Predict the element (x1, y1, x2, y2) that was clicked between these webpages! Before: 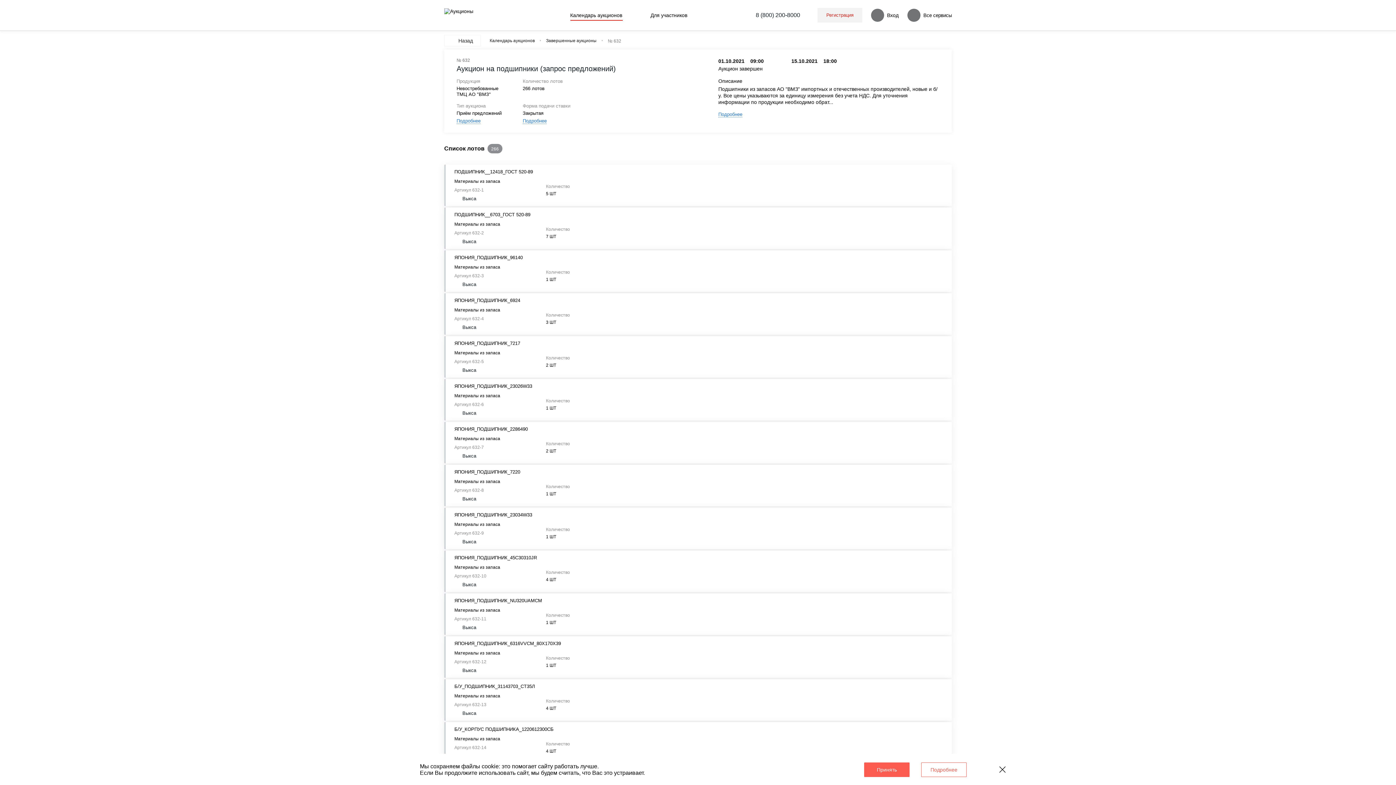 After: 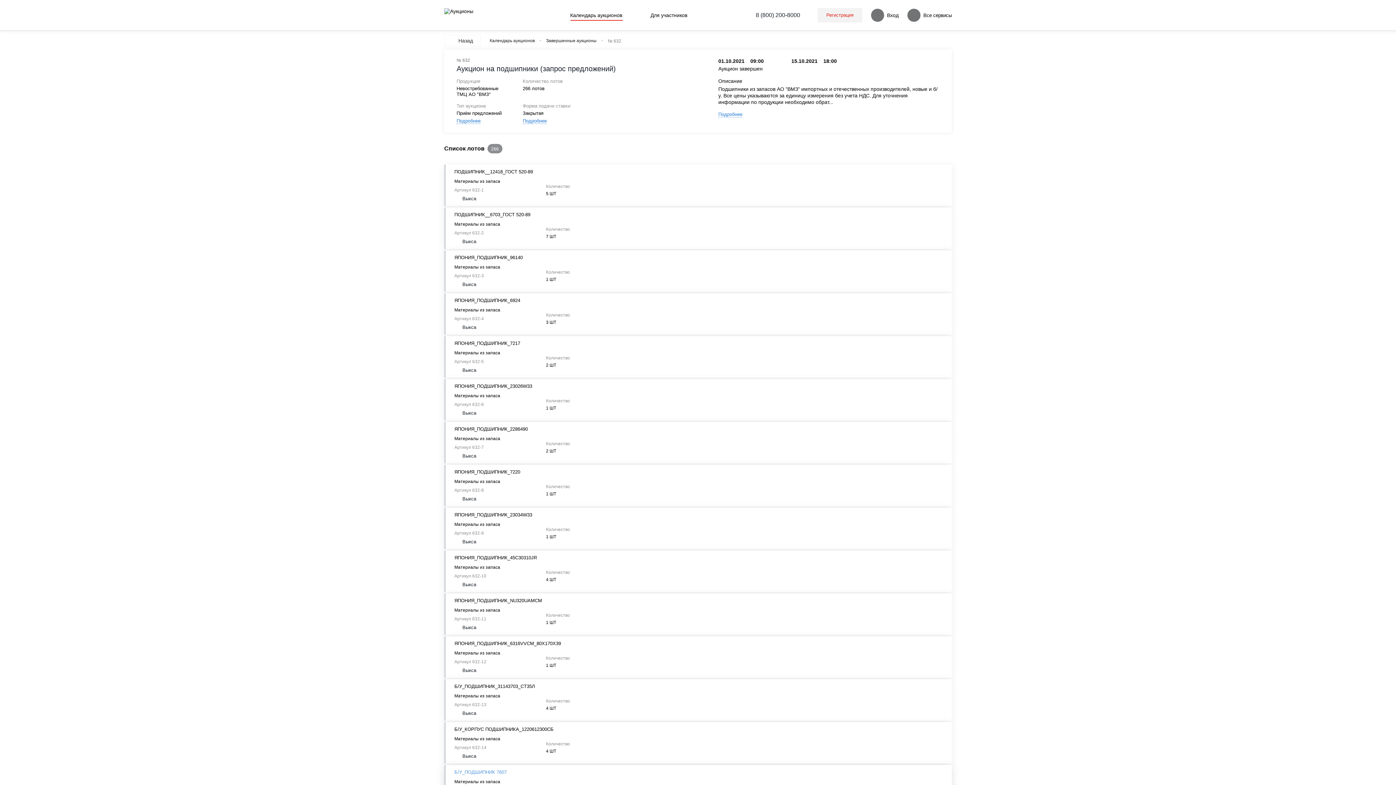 Action: label: Принять bbox: (864, 762, 909, 777)